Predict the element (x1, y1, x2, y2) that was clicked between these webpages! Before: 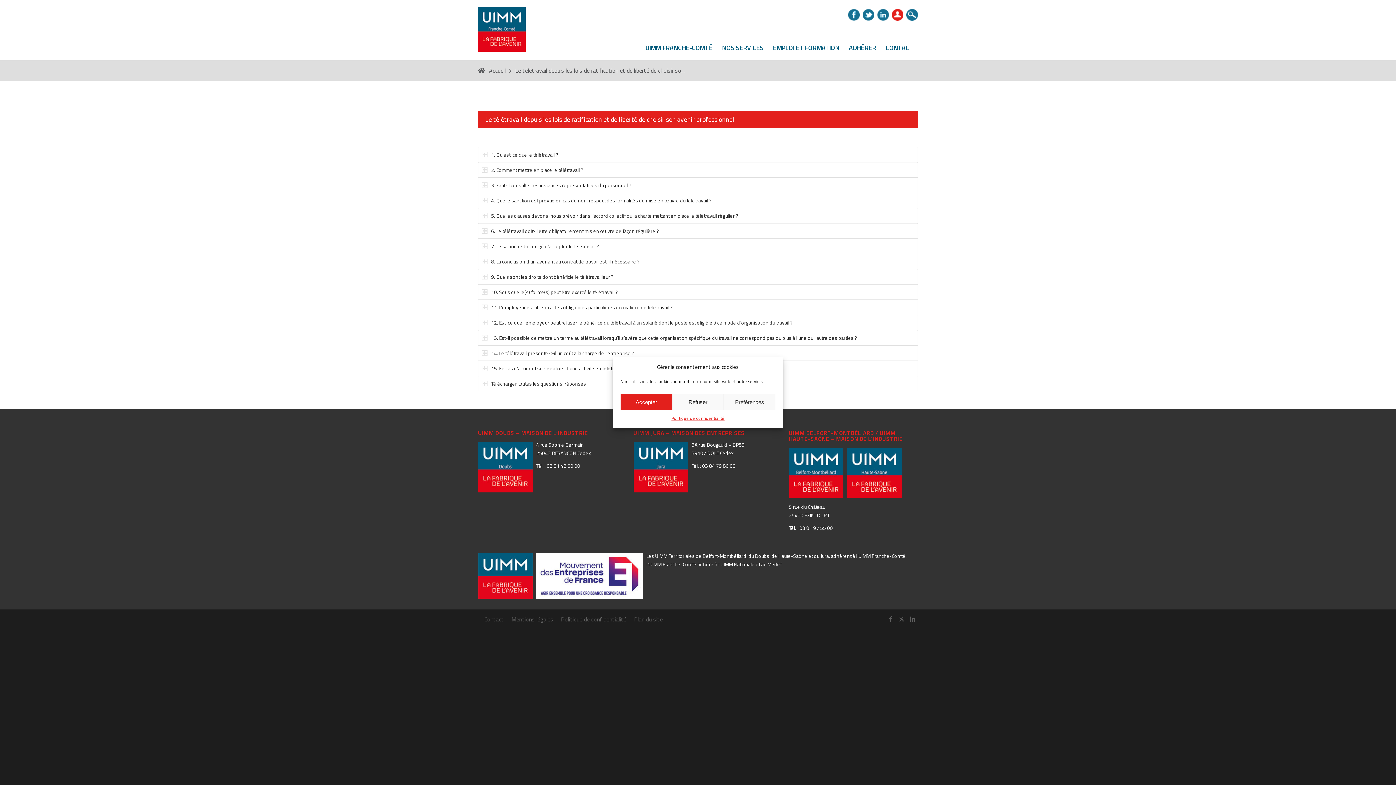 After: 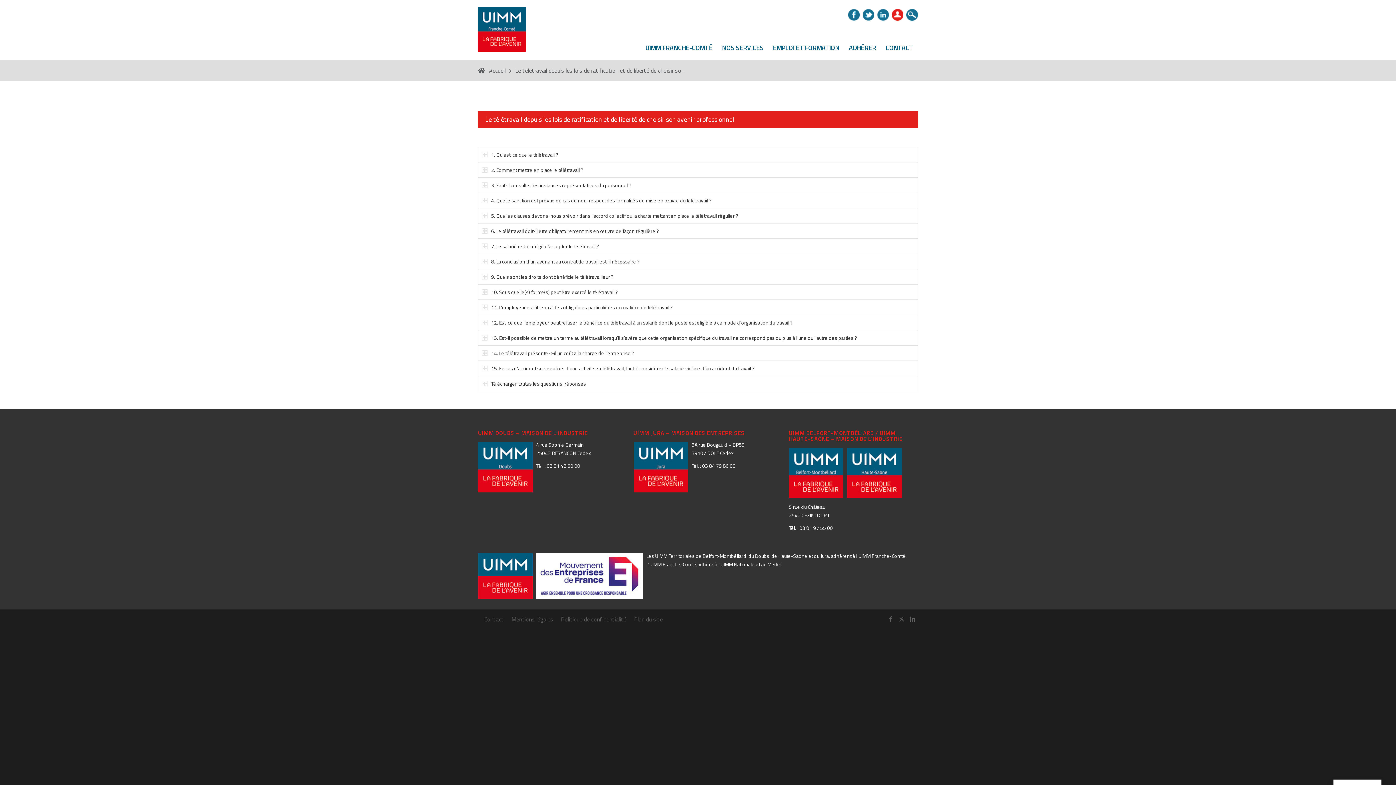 Action: bbox: (620, 394, 672, 410) label: Accepter